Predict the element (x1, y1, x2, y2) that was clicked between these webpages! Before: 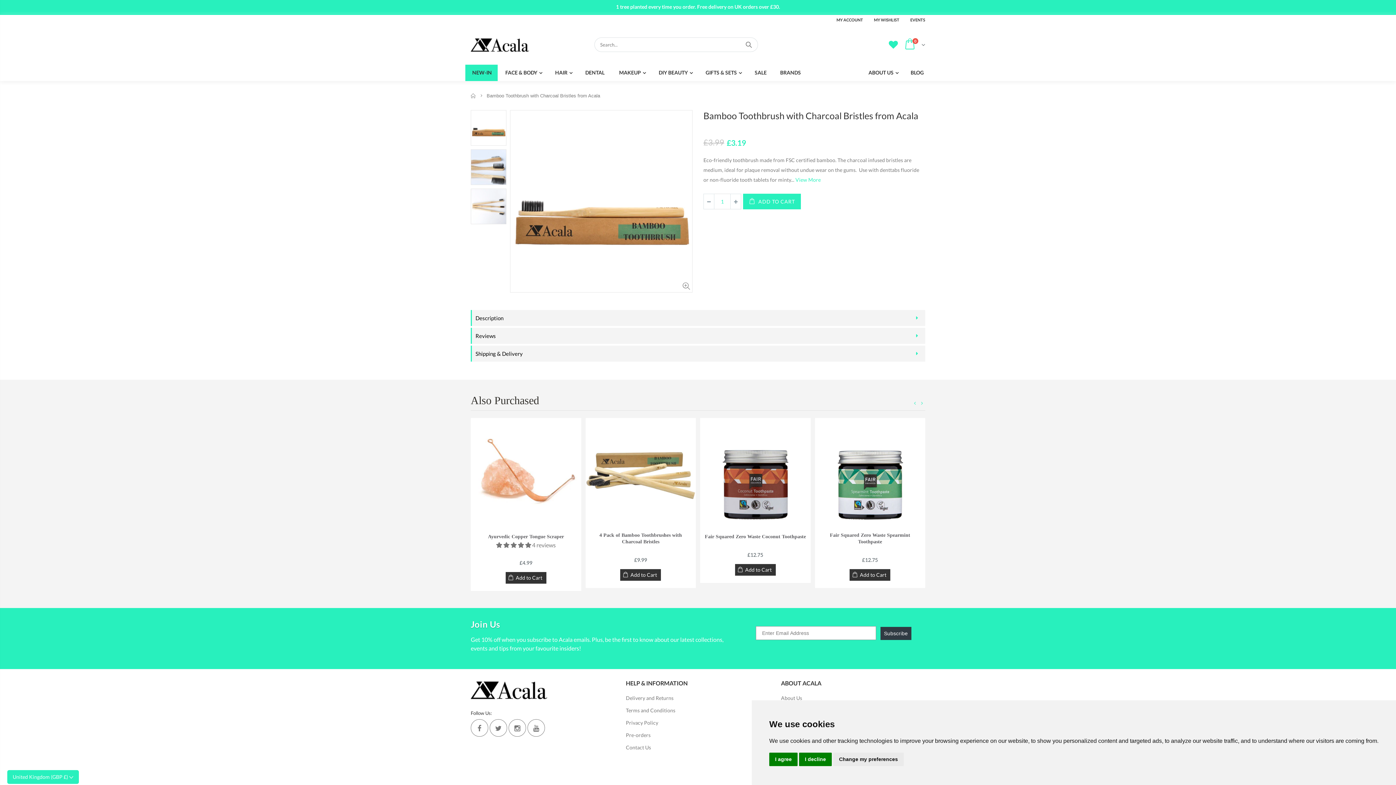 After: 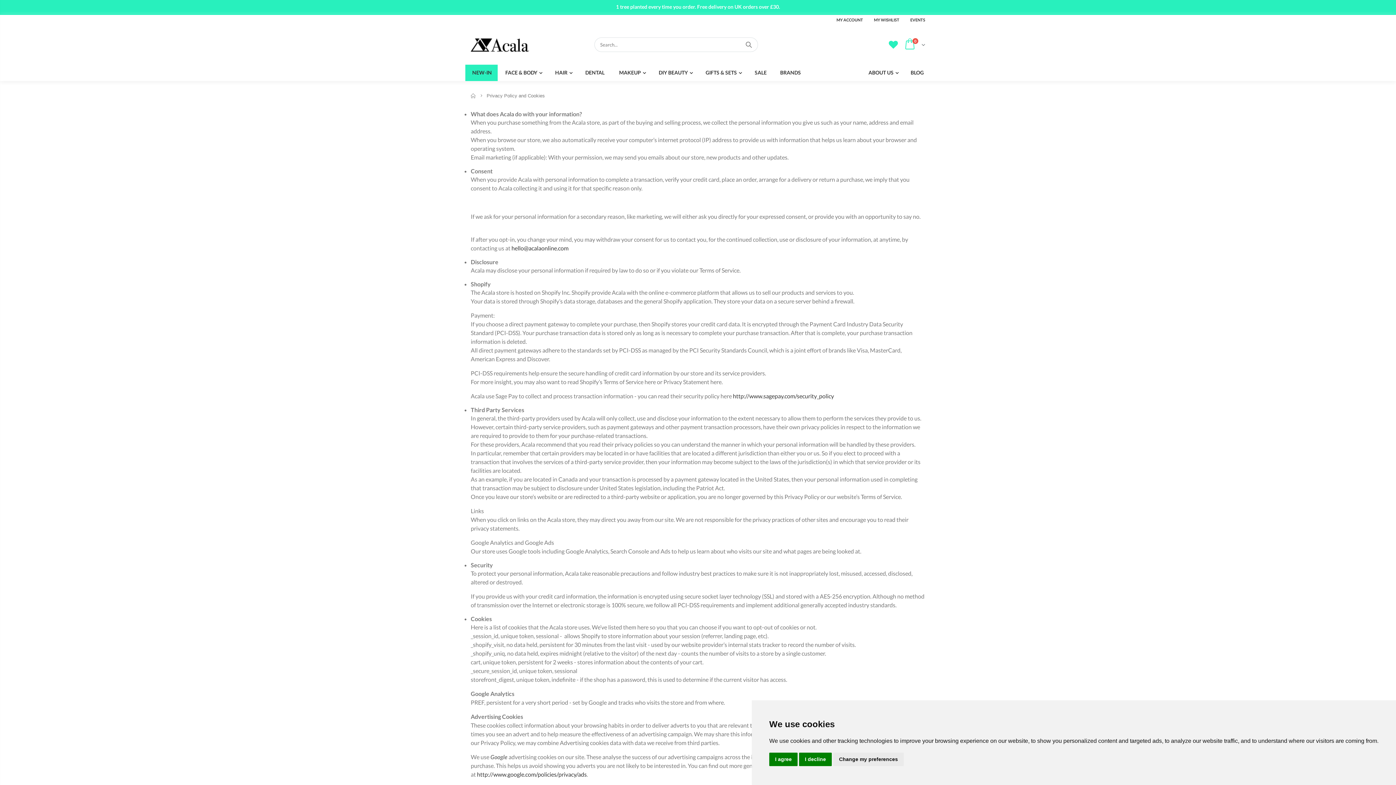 Action: label: Privacy Policy bbox: (626, 719, 658, 726)